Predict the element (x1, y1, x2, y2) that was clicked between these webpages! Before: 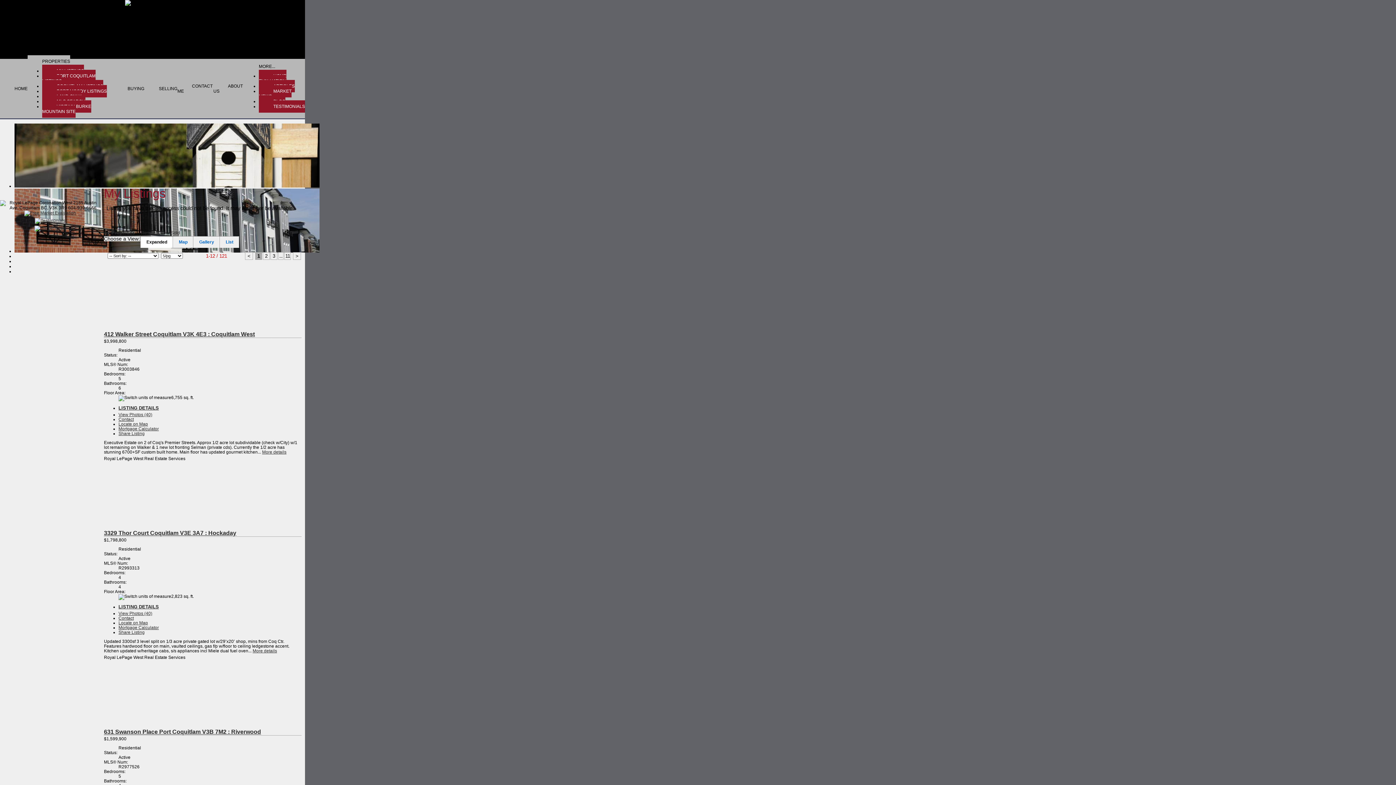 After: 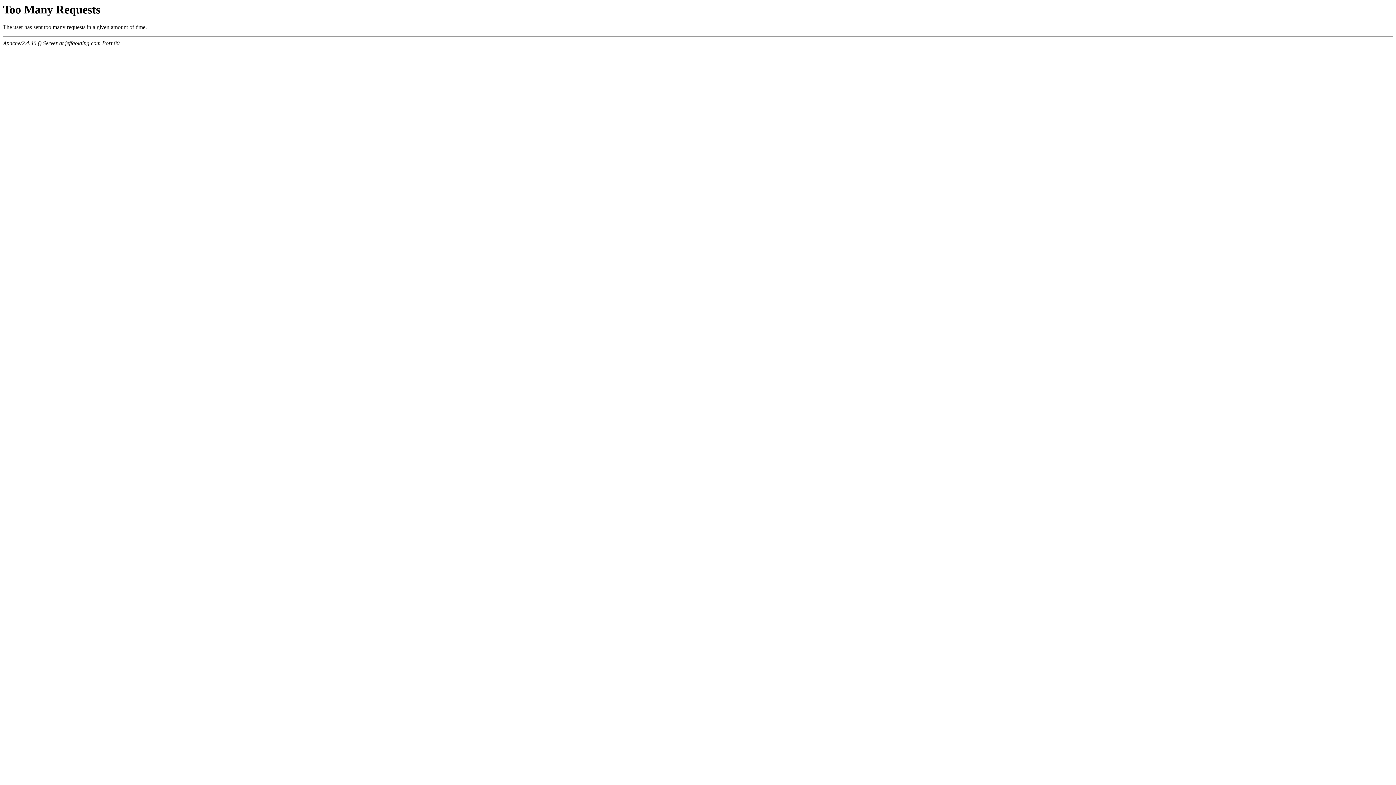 Action: bbox: (104, 729, 261, 735) label: 631 Swanson Place Port Coquitlam V3B 7M2 : Riverwood